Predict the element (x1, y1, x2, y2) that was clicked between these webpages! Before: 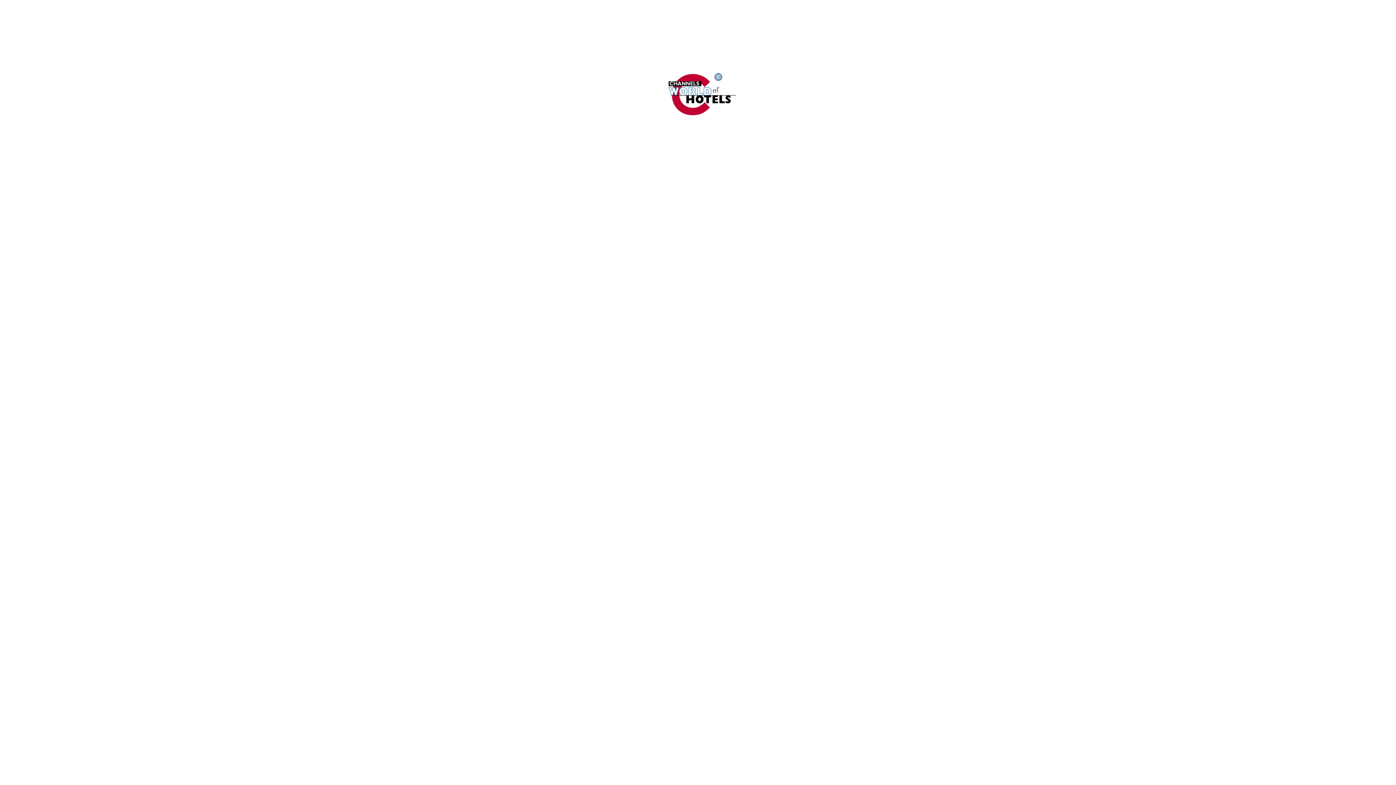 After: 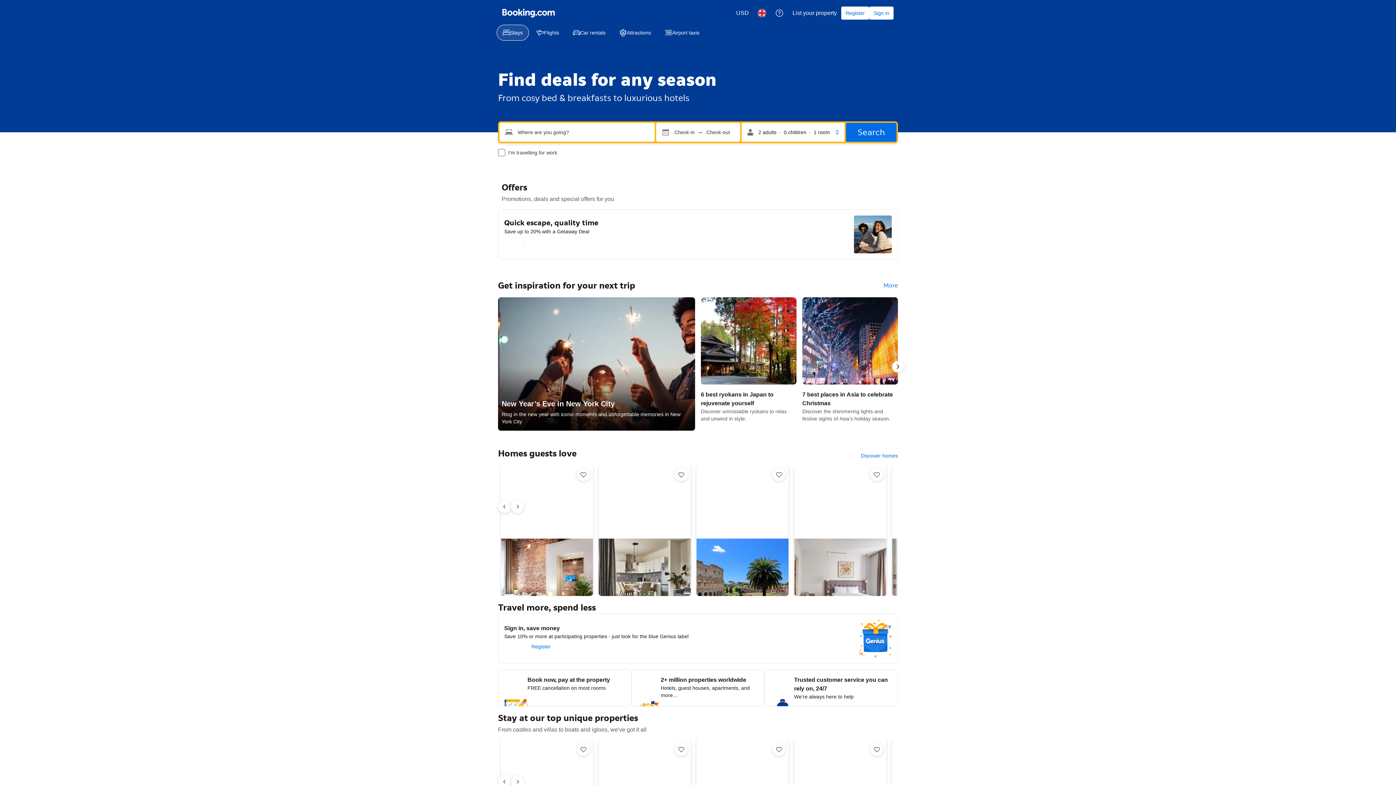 Action: bbox: (2, 68, 1393, 118)